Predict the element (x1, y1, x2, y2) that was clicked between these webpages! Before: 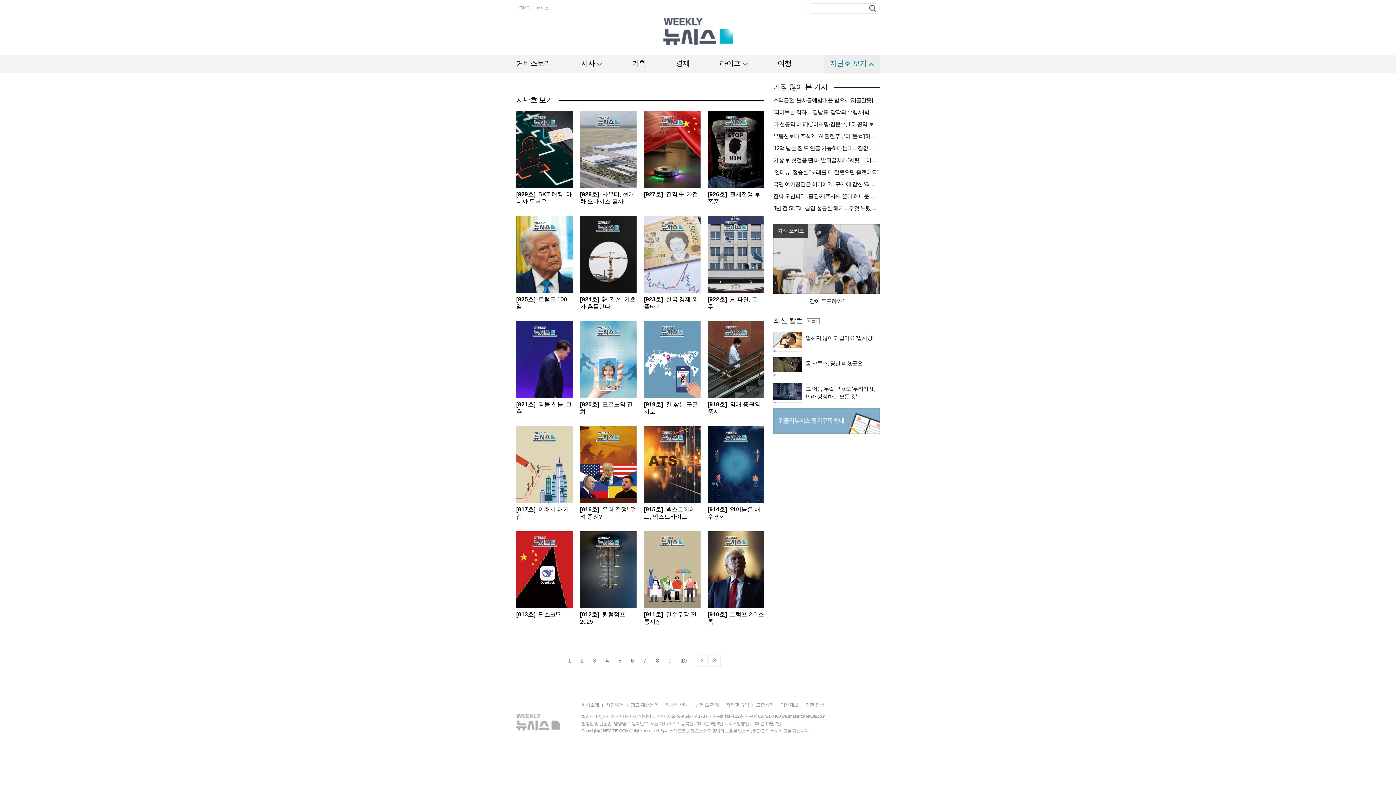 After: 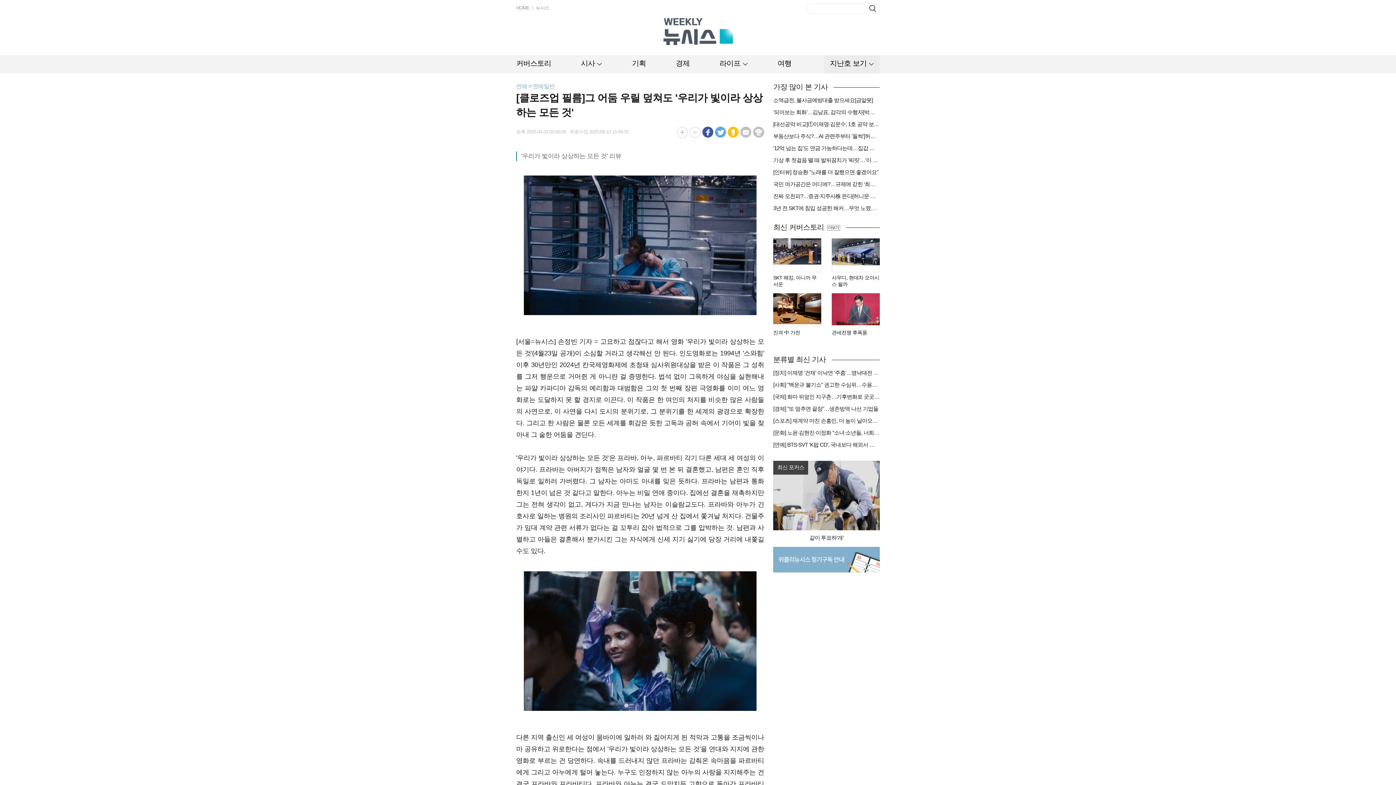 Action: label: 그 어둠 우릴 덮쳐도 '우리가 빛이라 상상하는 모든 것' bbox: (805, 385, 880, 400)